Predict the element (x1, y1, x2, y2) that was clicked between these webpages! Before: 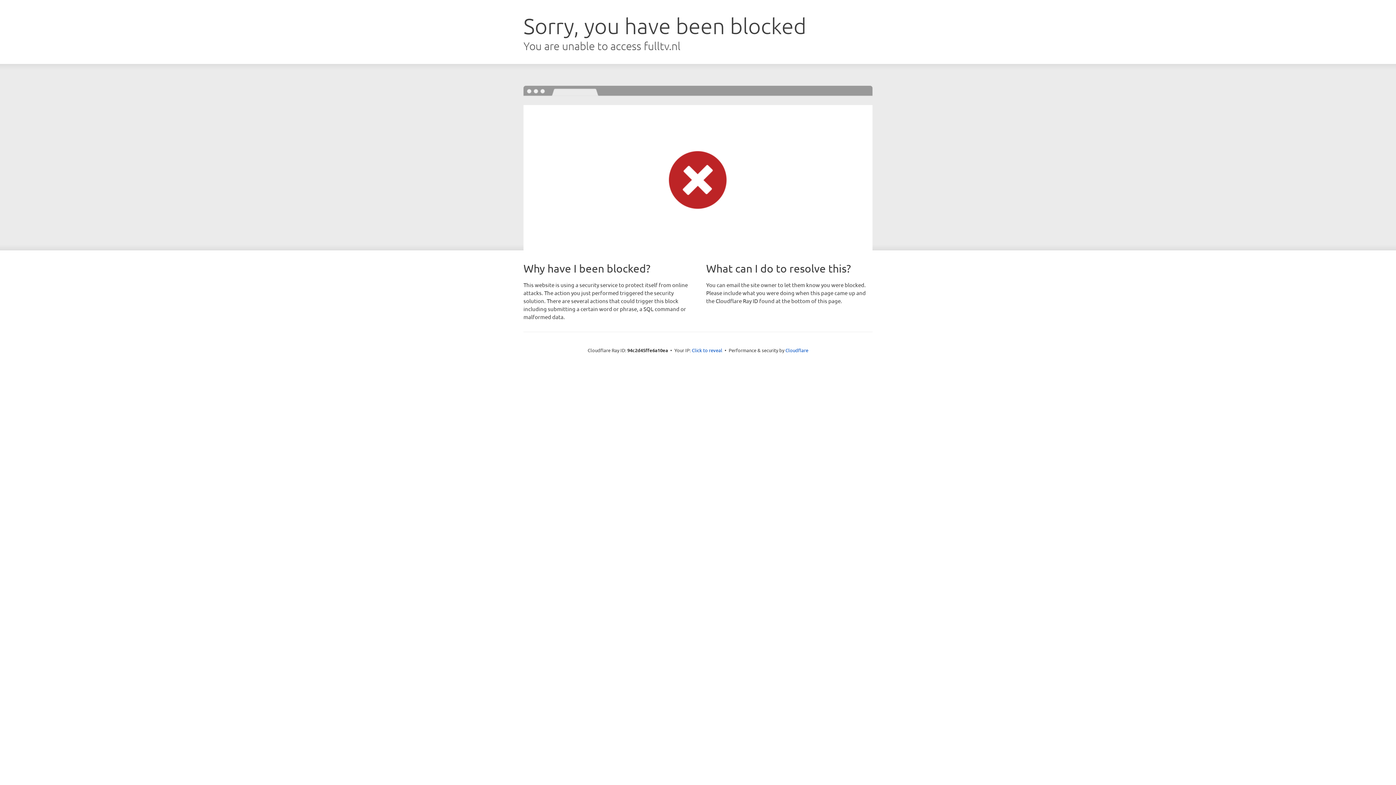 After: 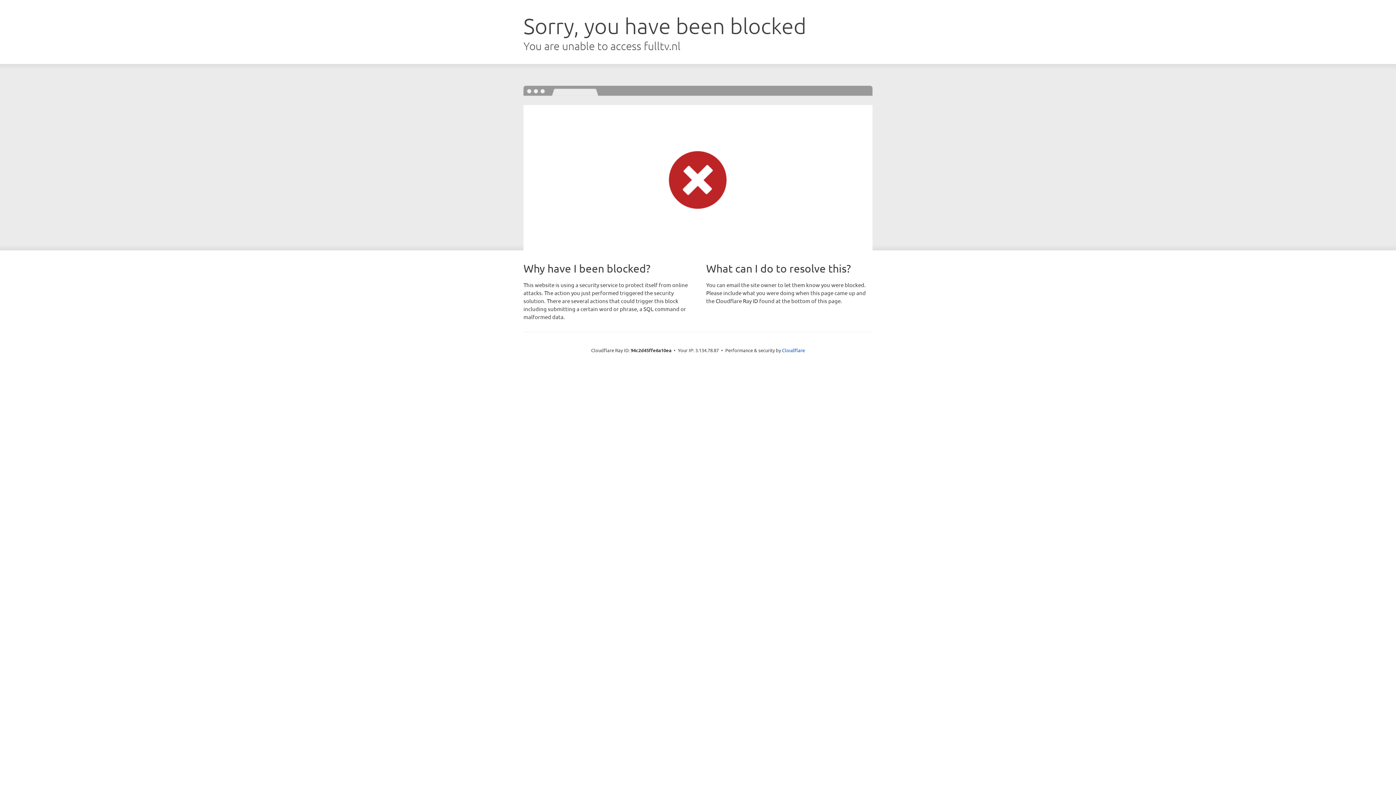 Action: label: Click to reveal bbox: (692, 346, 722, 353)